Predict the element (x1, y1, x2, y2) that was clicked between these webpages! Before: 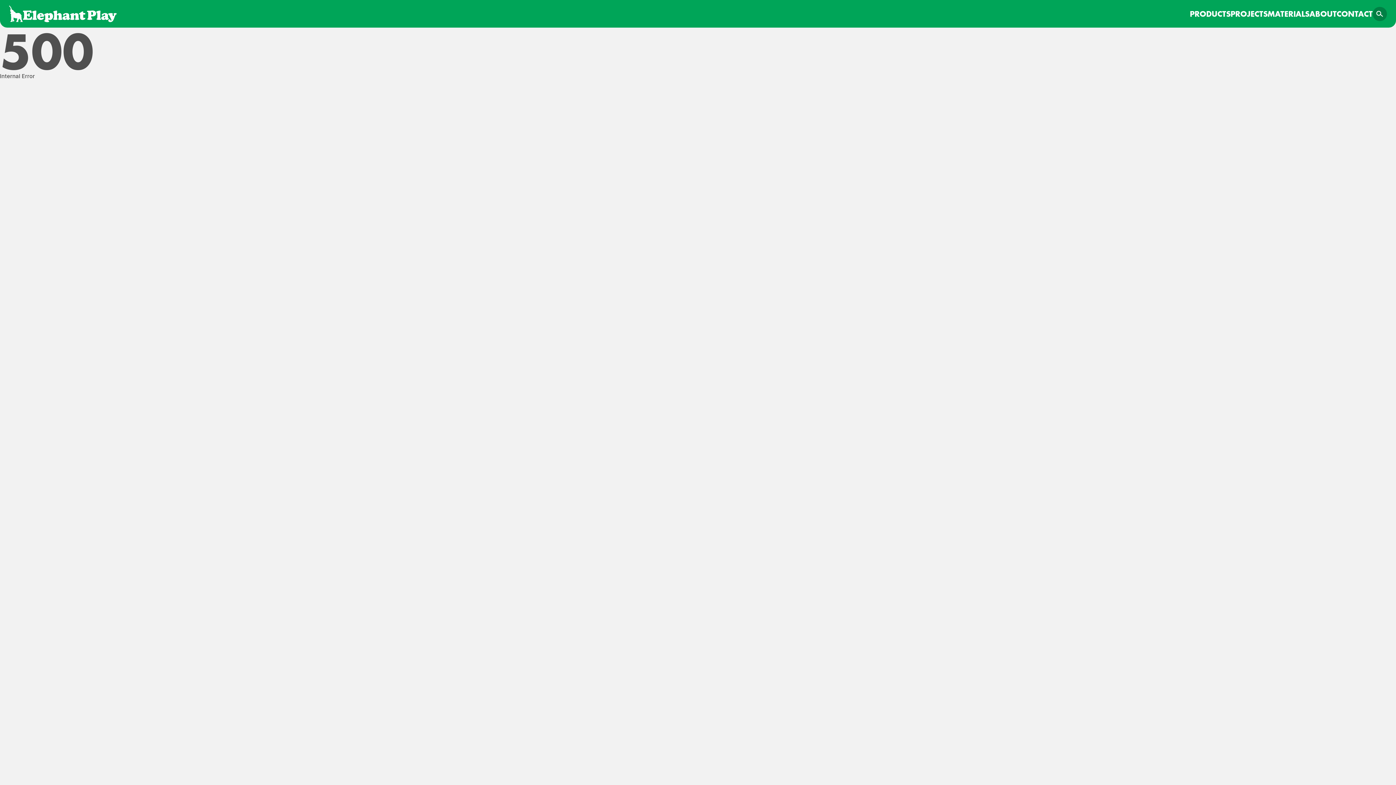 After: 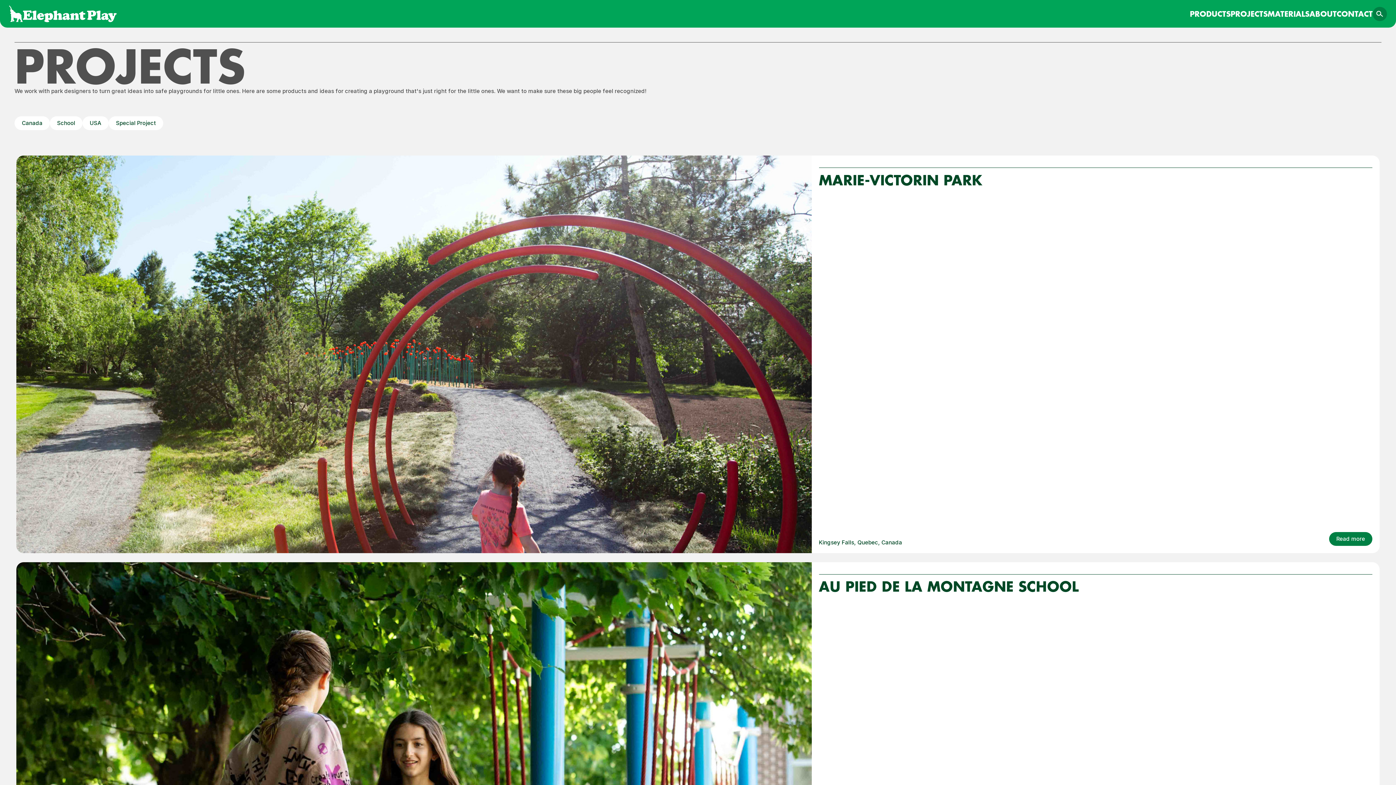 Action: bbox: (1230, 10, 1268, 17) label: PROJECTS